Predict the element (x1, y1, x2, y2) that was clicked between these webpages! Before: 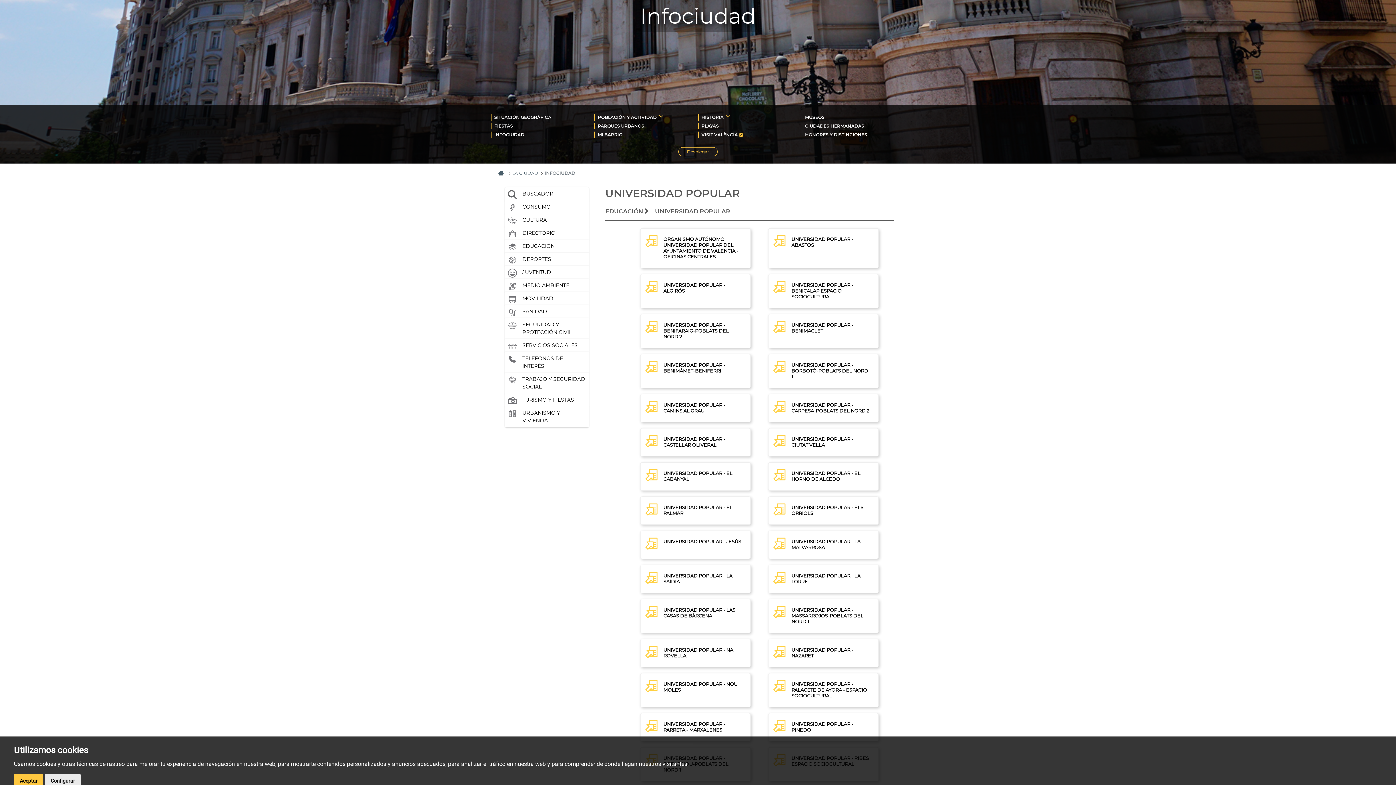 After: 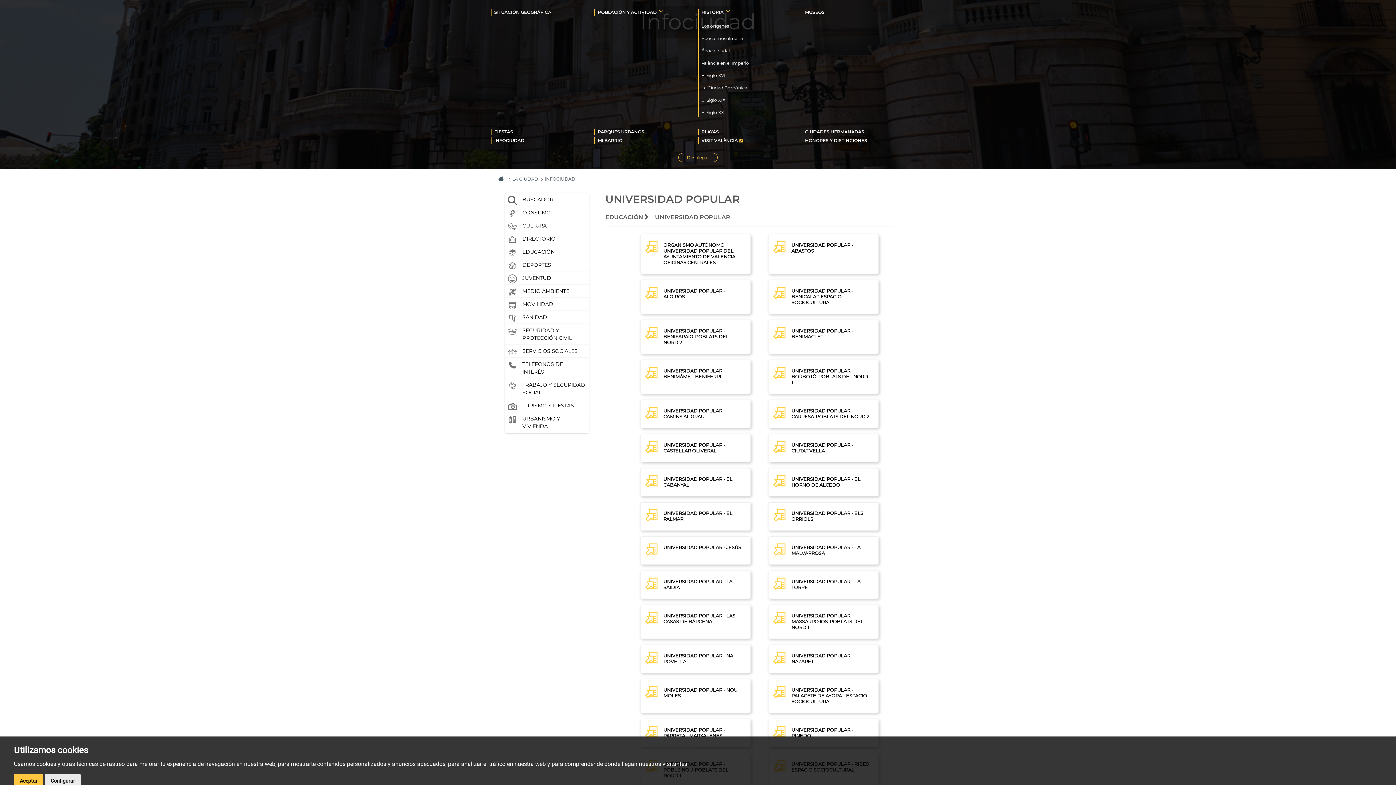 Action: bbox: (698, 114, 724, 120) label: HISTORIA